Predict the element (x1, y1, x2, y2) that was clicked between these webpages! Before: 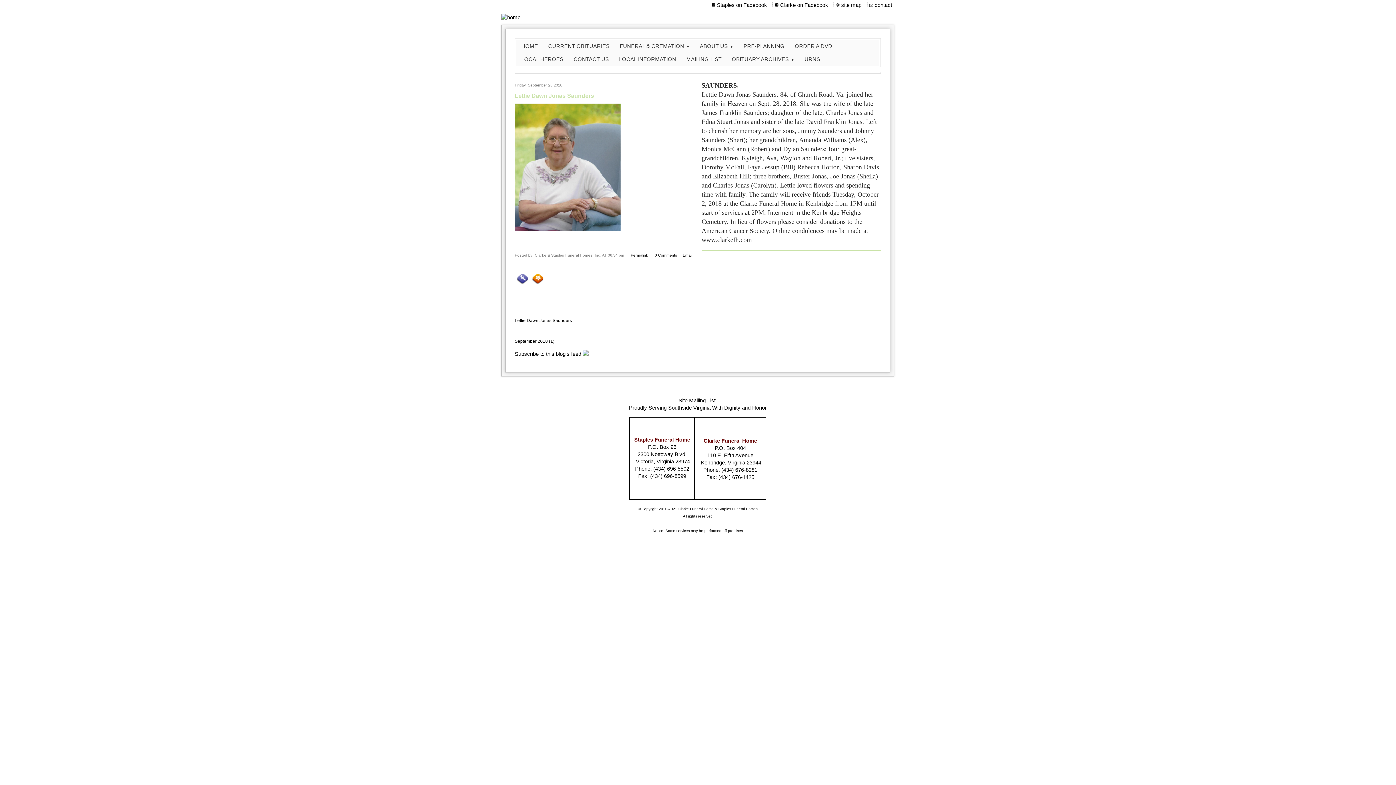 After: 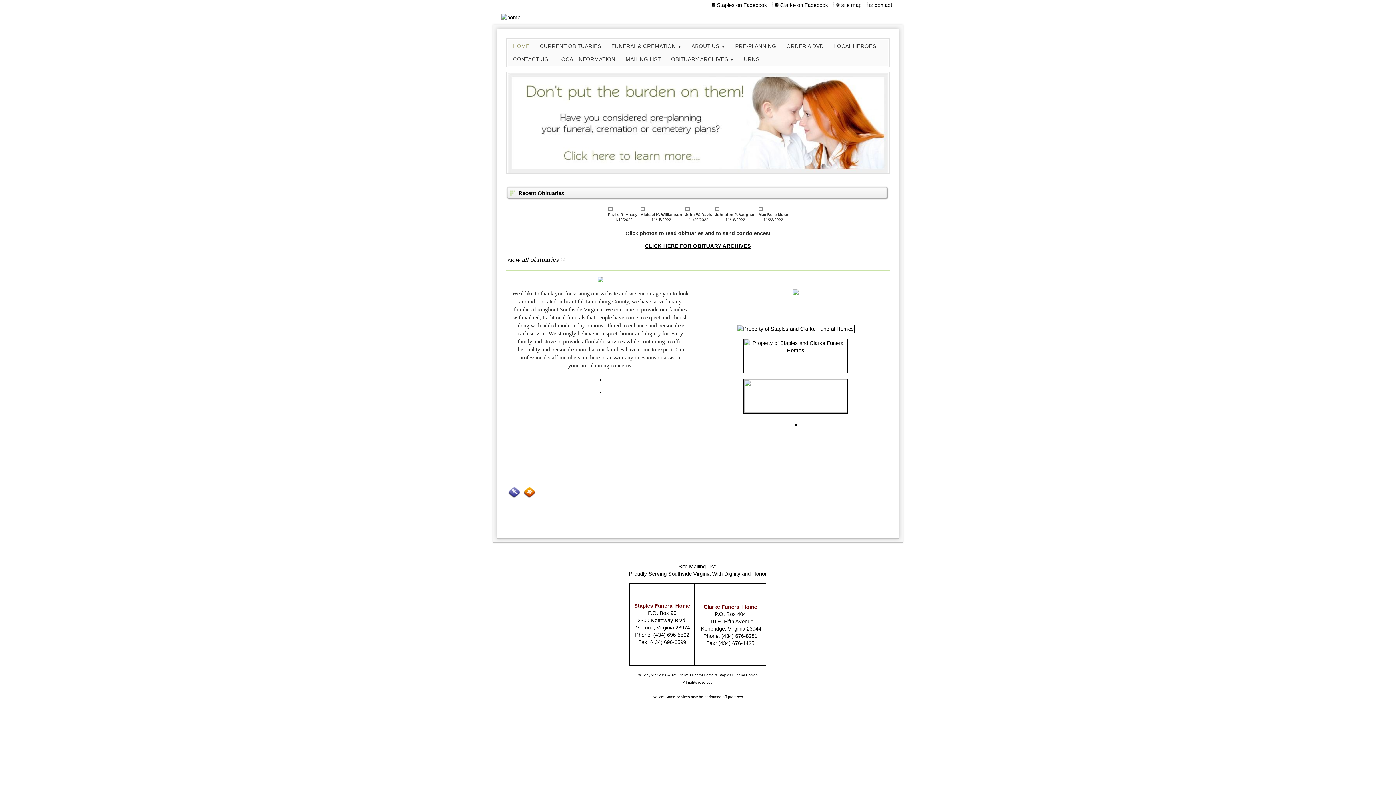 Action: bbox: (501, 13, 520, 21)